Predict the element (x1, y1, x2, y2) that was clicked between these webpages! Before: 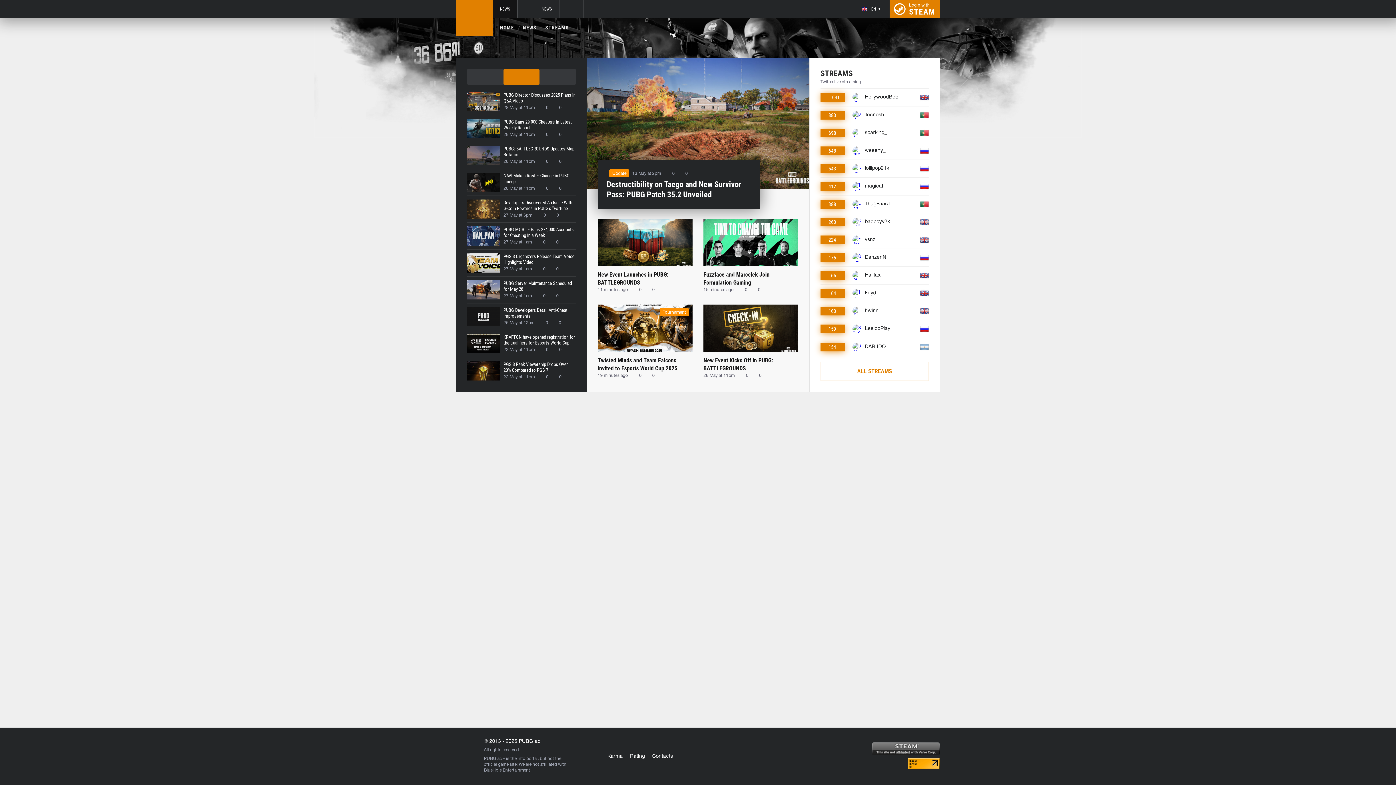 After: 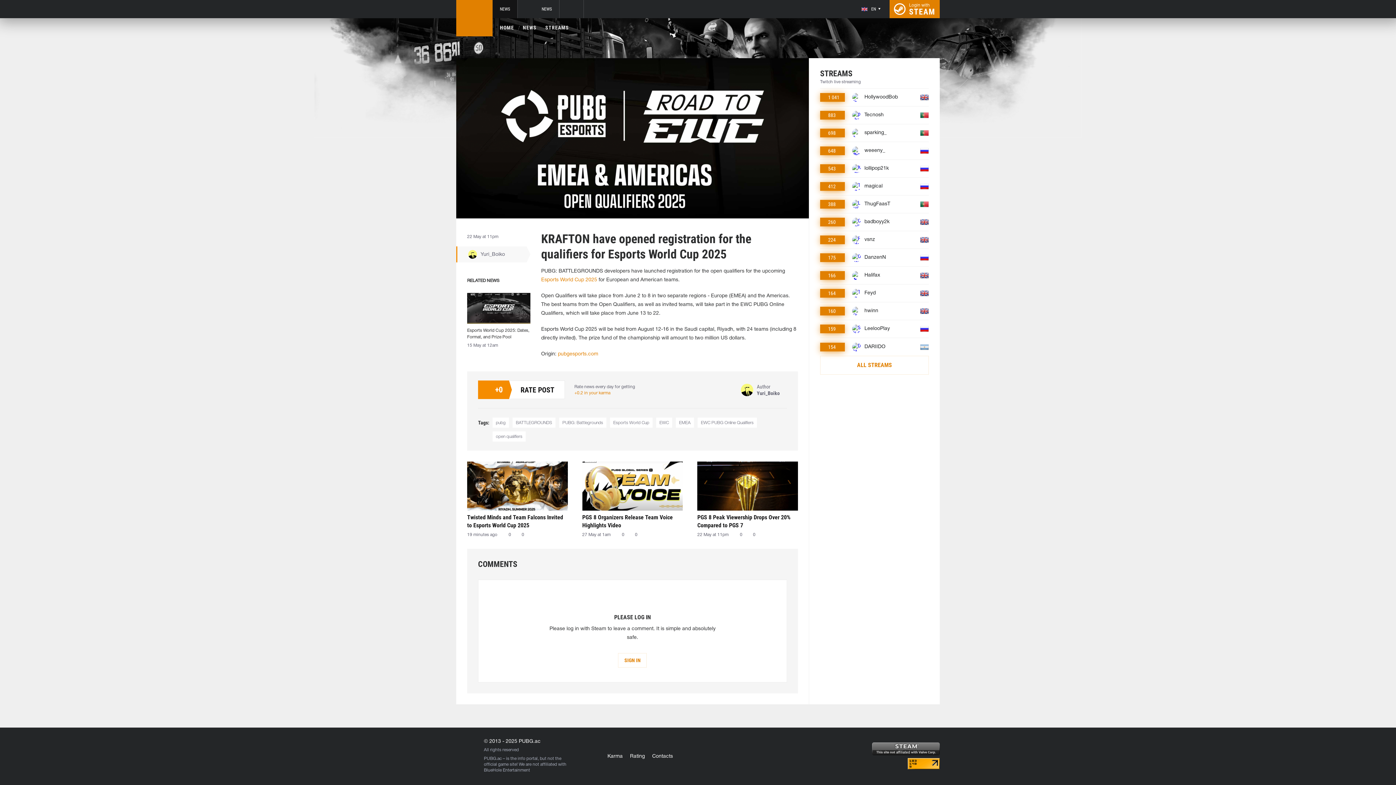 Action: label: KRAFTON have opened registration for the qualifiers for Esports World Cup 2025
22 May at 11pm
0
0 bbox: (503, 334, 576, 353)